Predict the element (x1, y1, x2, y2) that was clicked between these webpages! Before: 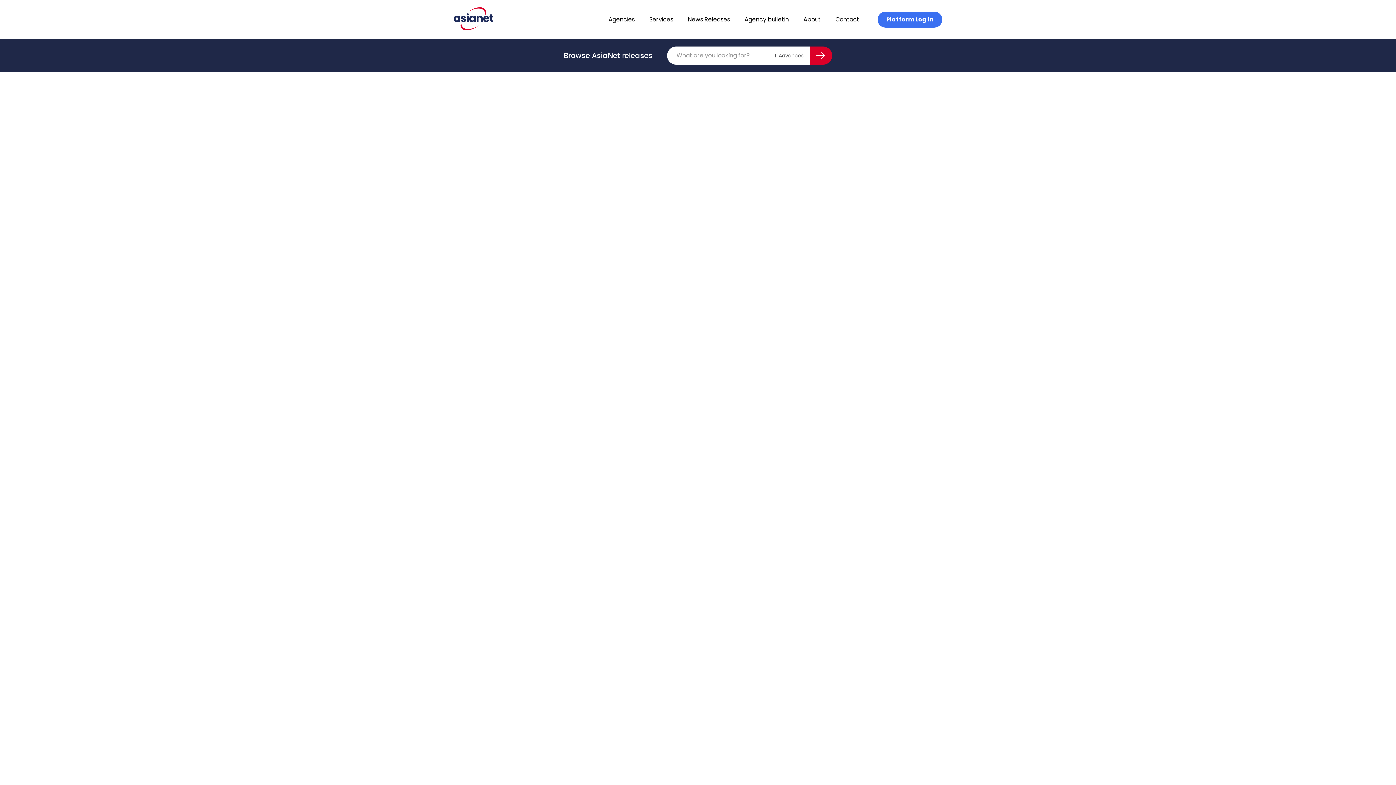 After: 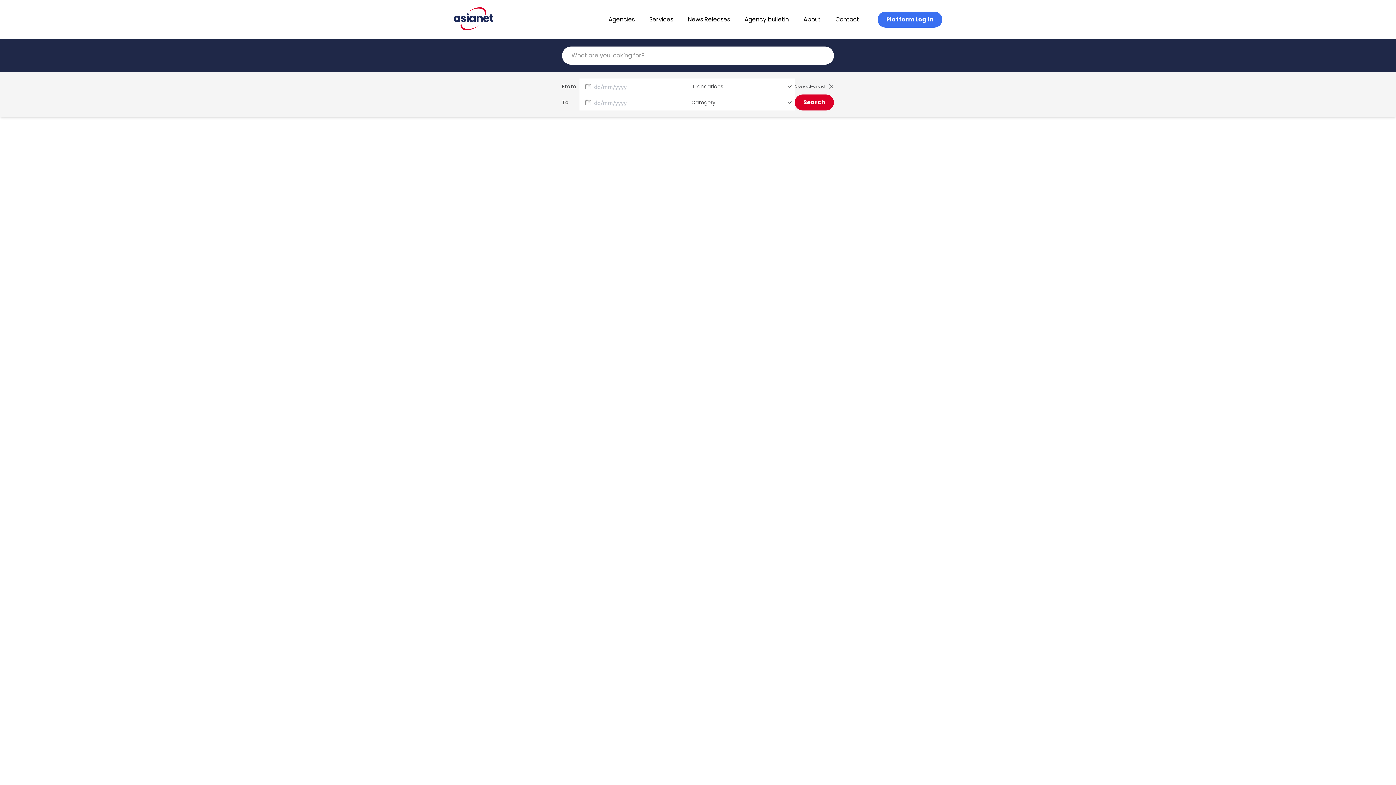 Action: label: Advanced bbox: (774, 46, 810, 64)